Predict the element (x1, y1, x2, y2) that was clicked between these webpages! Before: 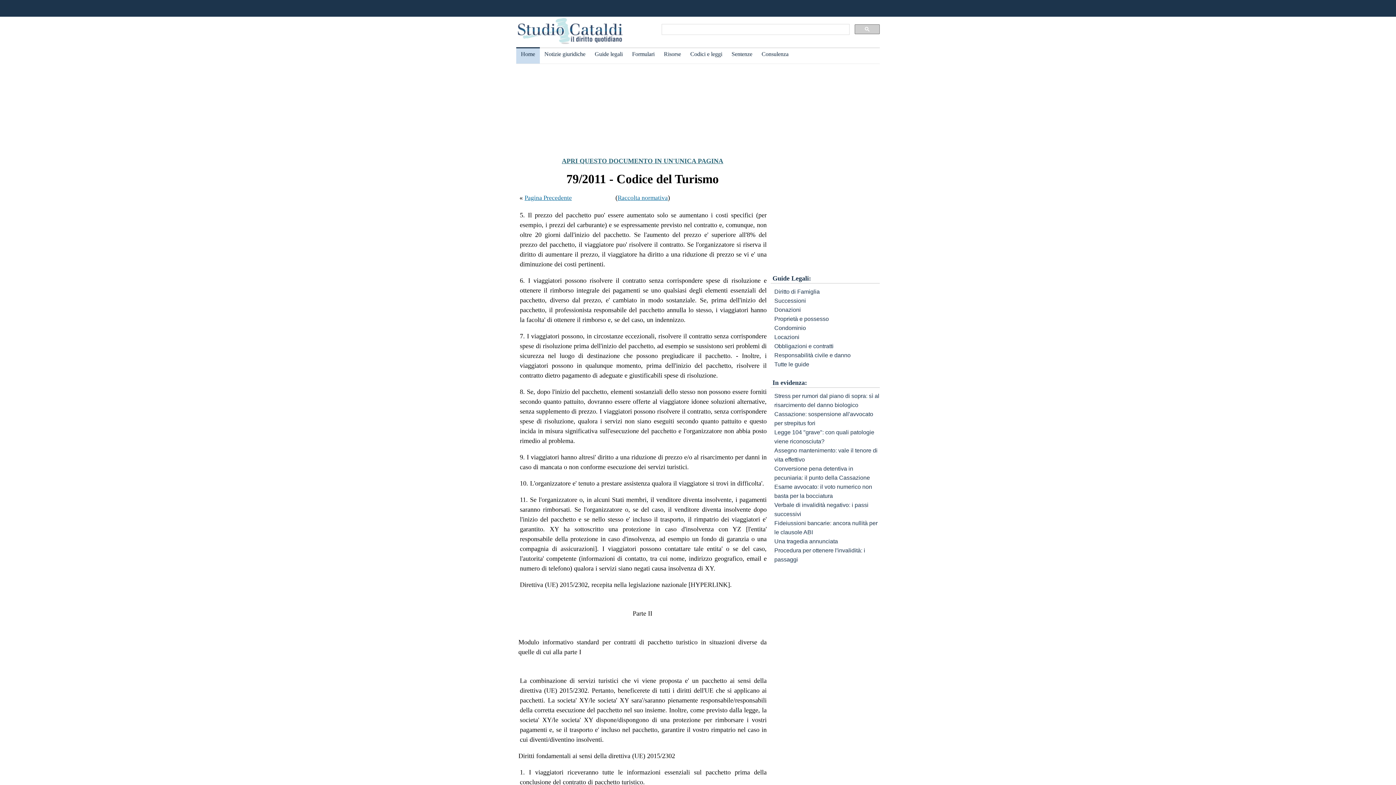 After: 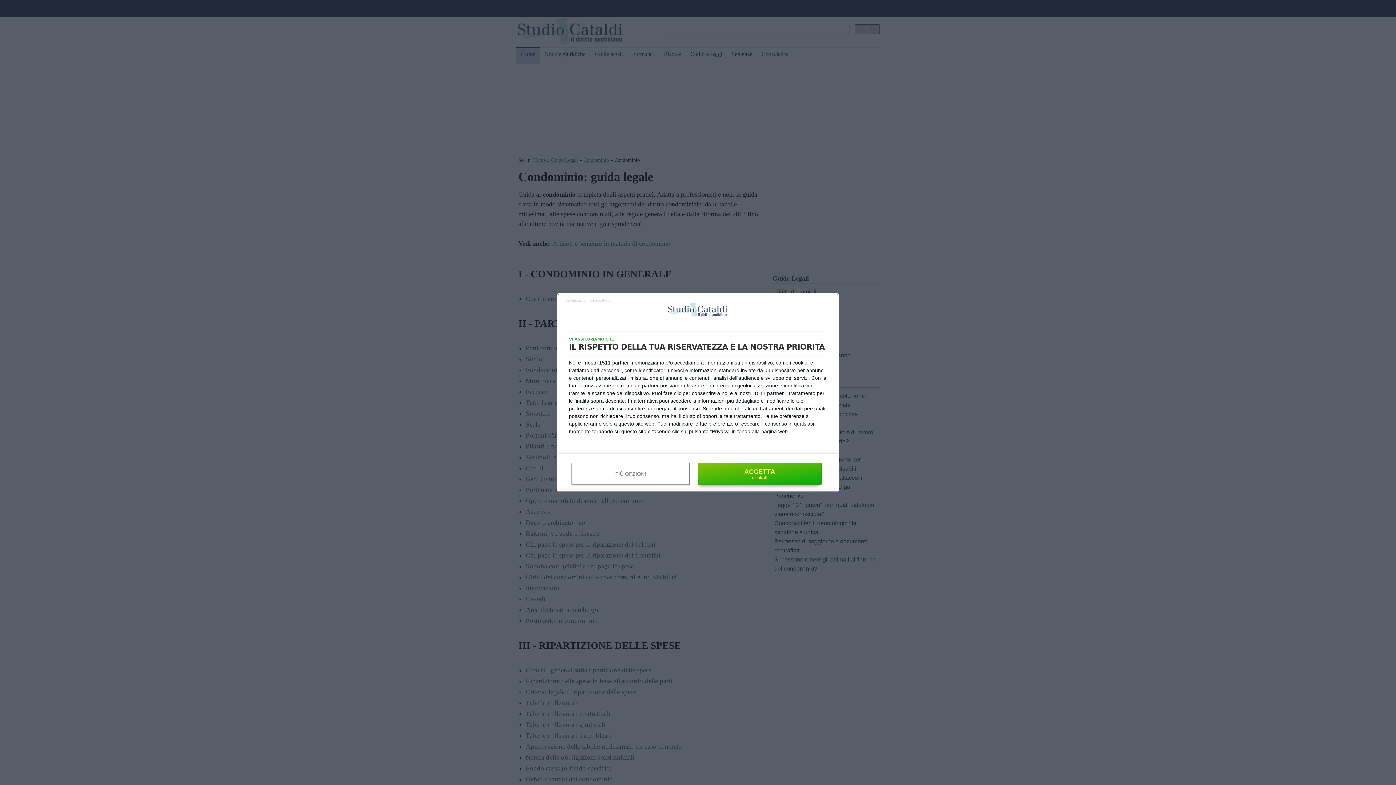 Action: label: Condominio bbox: (774, 325, 806, 331)